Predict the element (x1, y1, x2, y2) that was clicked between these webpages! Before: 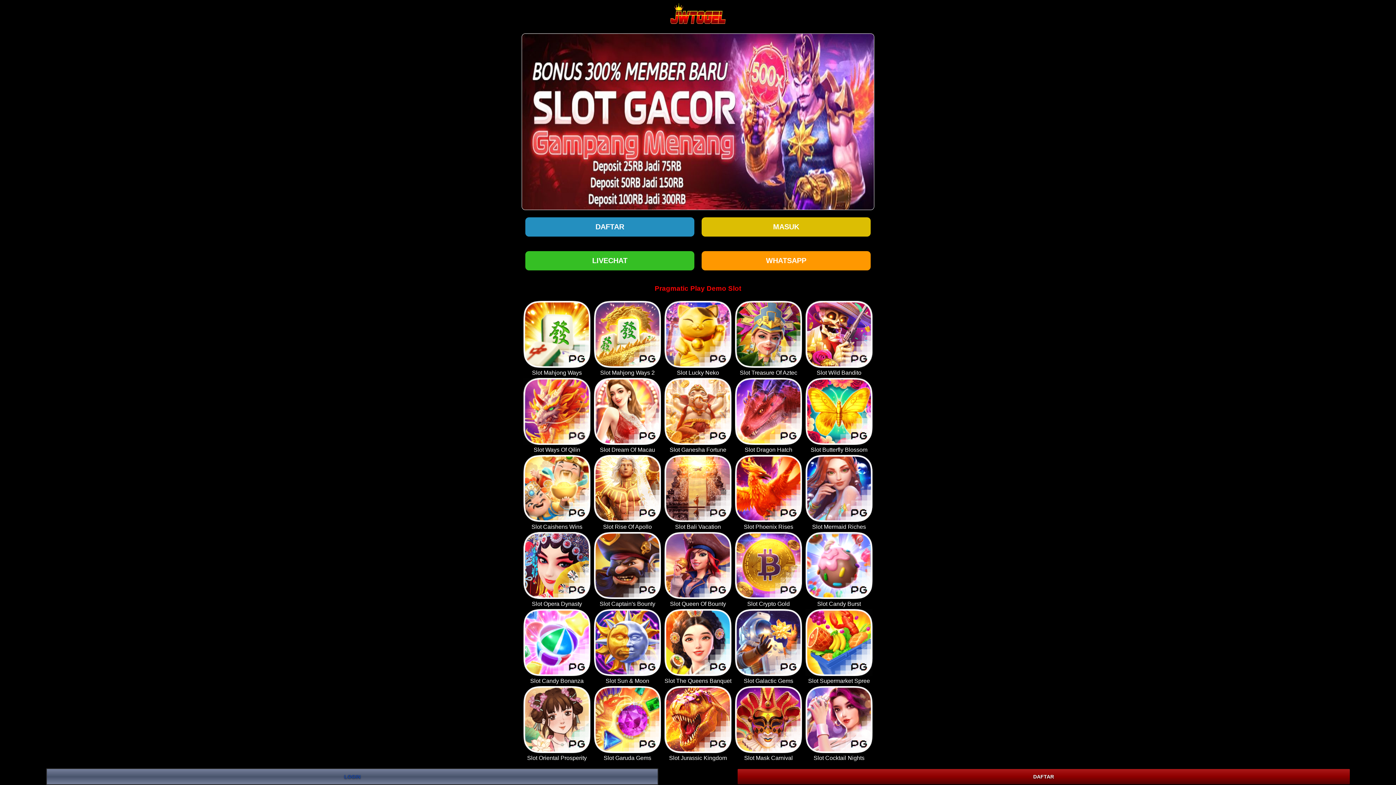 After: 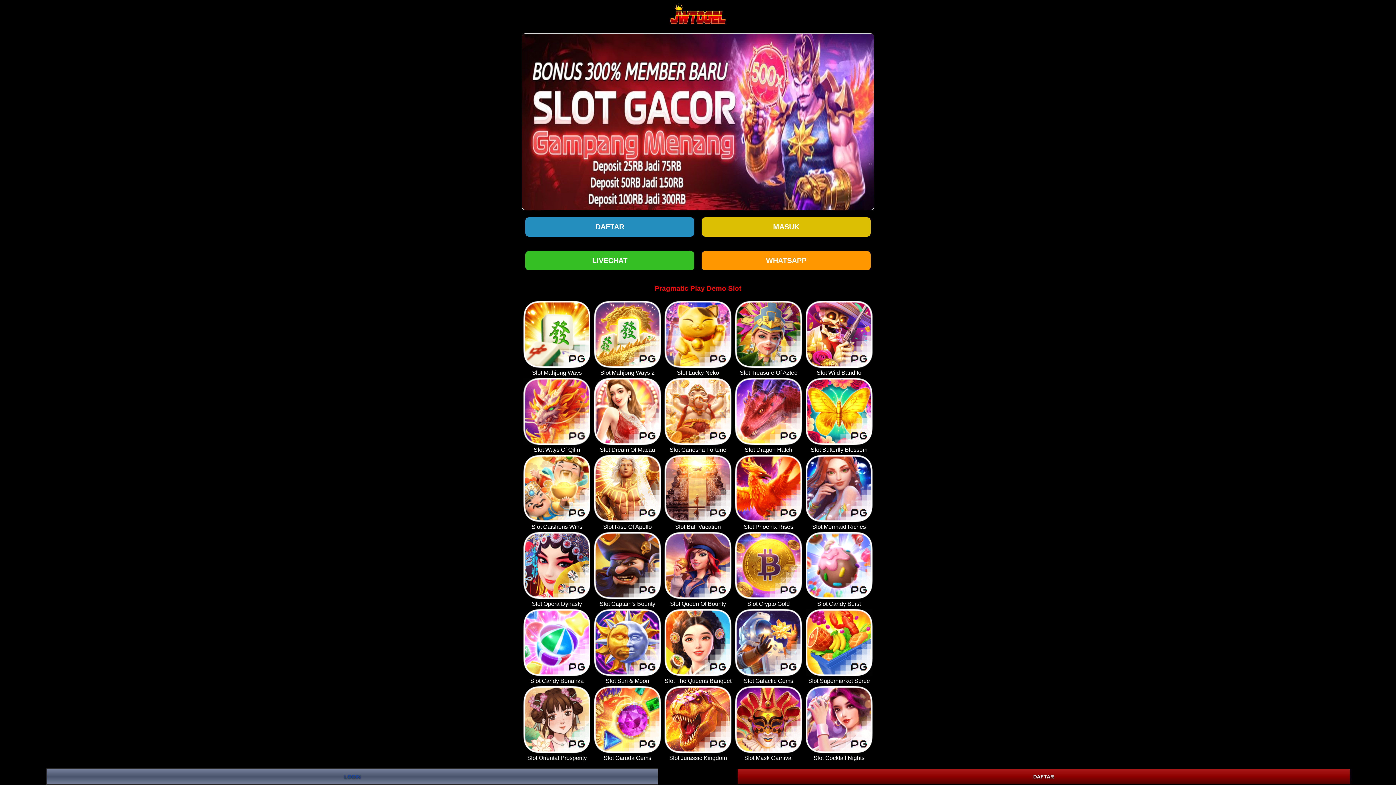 Action: bbox: (735, 378, 802, 445)